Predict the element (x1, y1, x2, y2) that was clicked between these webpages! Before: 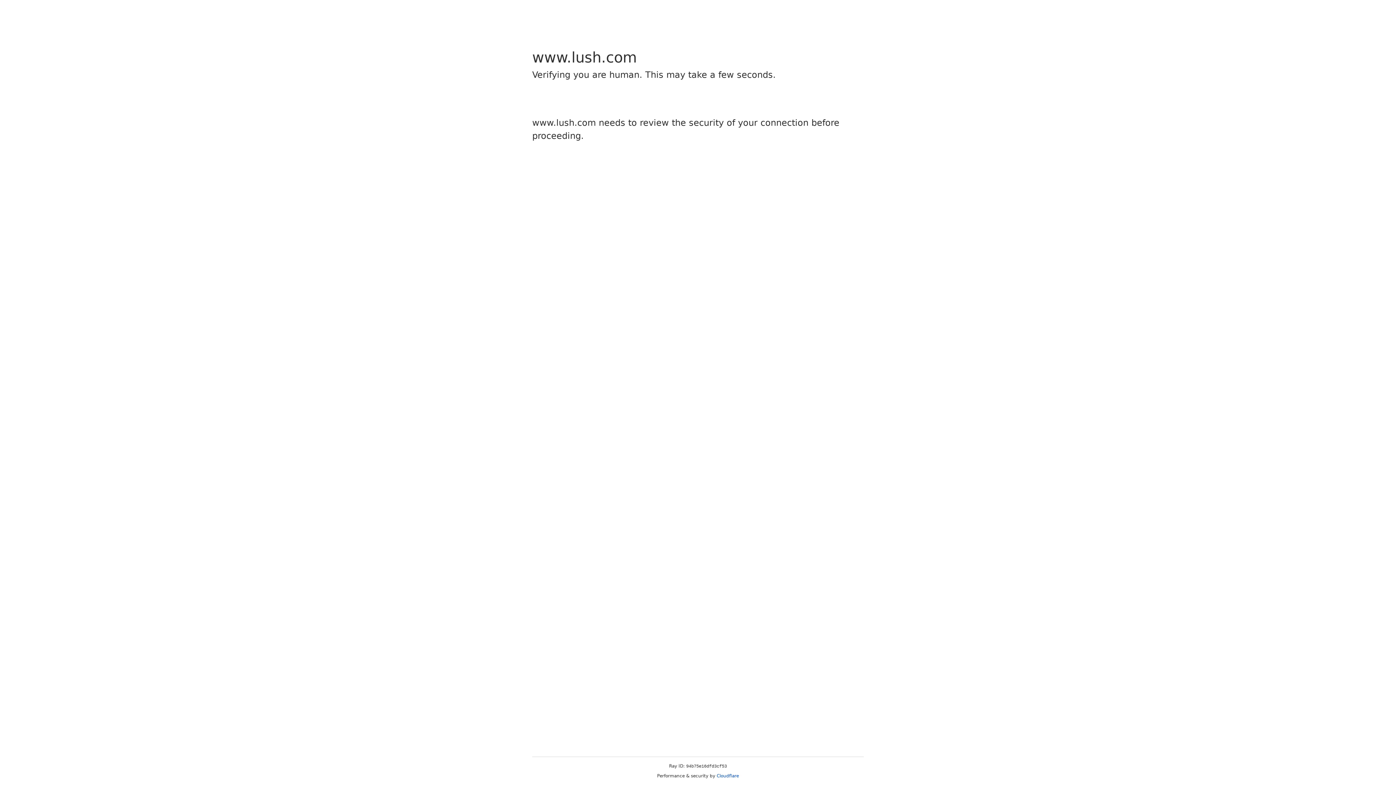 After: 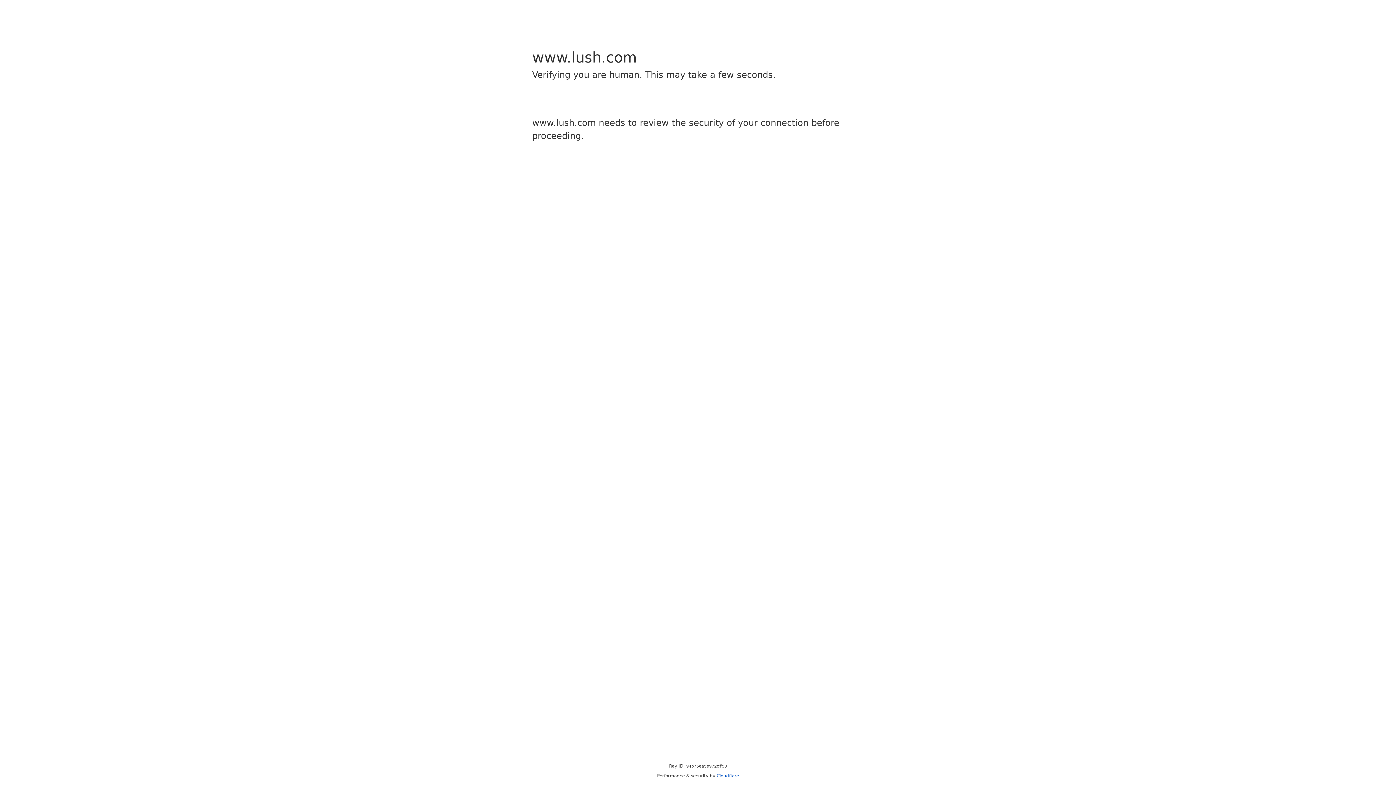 Action: label: Cloudflare bbox: (716, 773, 739, 778)